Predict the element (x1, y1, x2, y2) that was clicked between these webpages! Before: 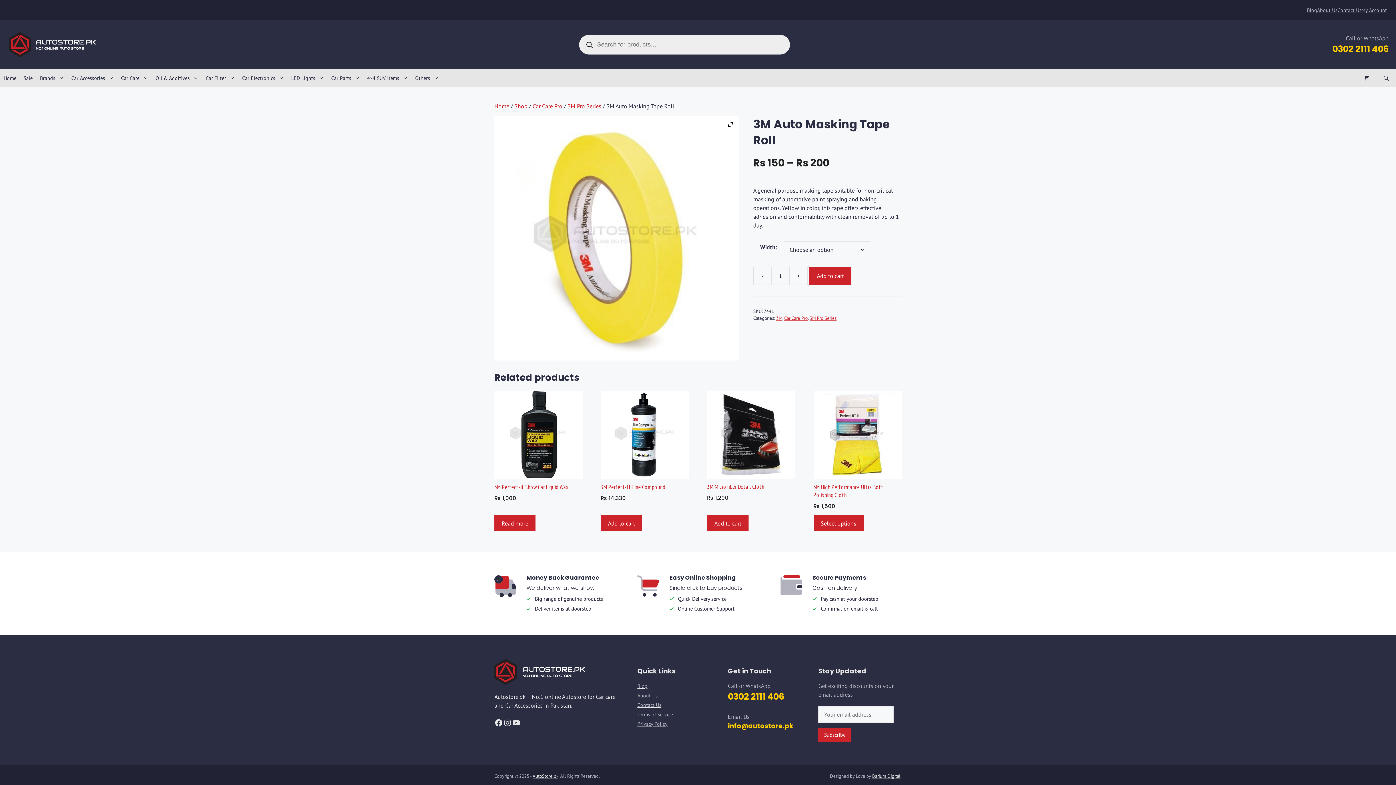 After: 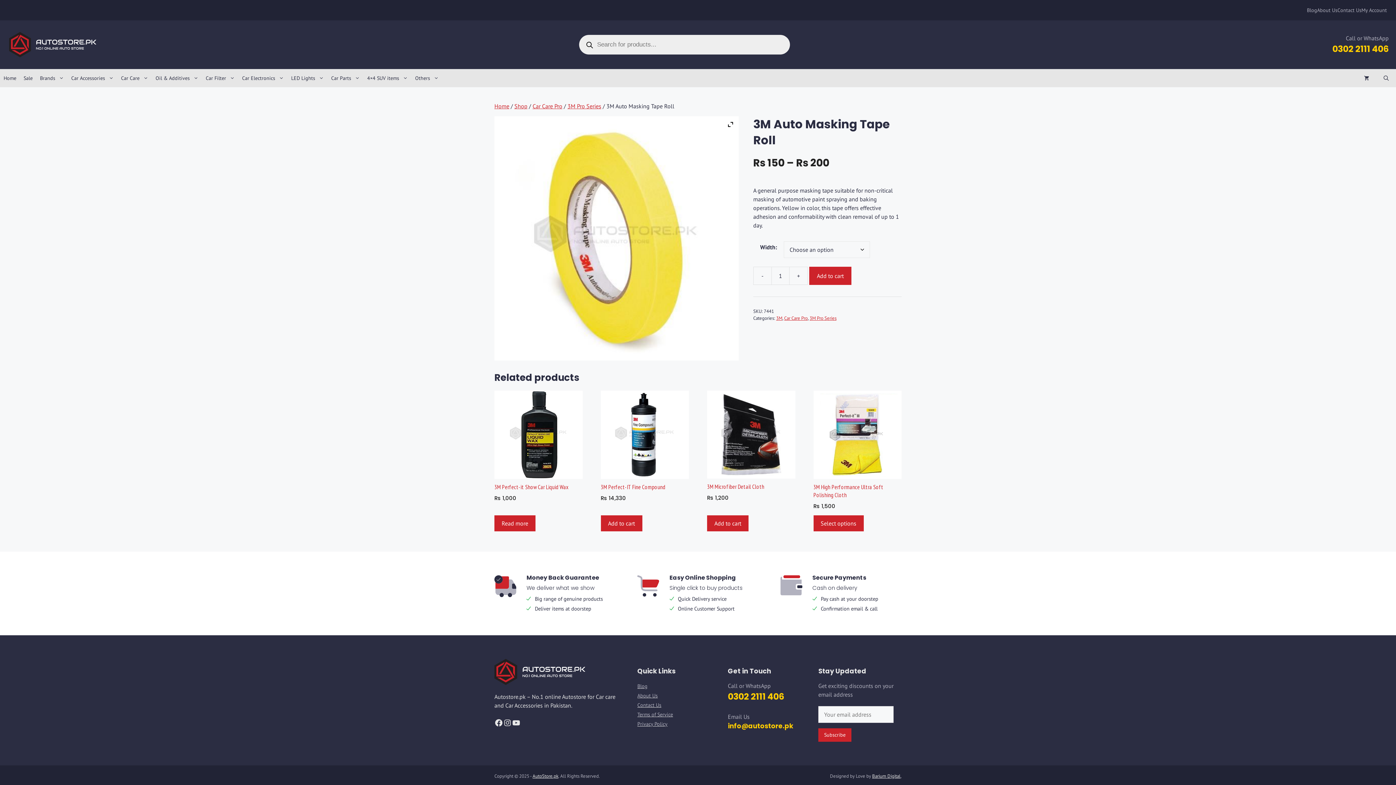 Action: bbox: (809, 266, 851, 285) label: Add to cart